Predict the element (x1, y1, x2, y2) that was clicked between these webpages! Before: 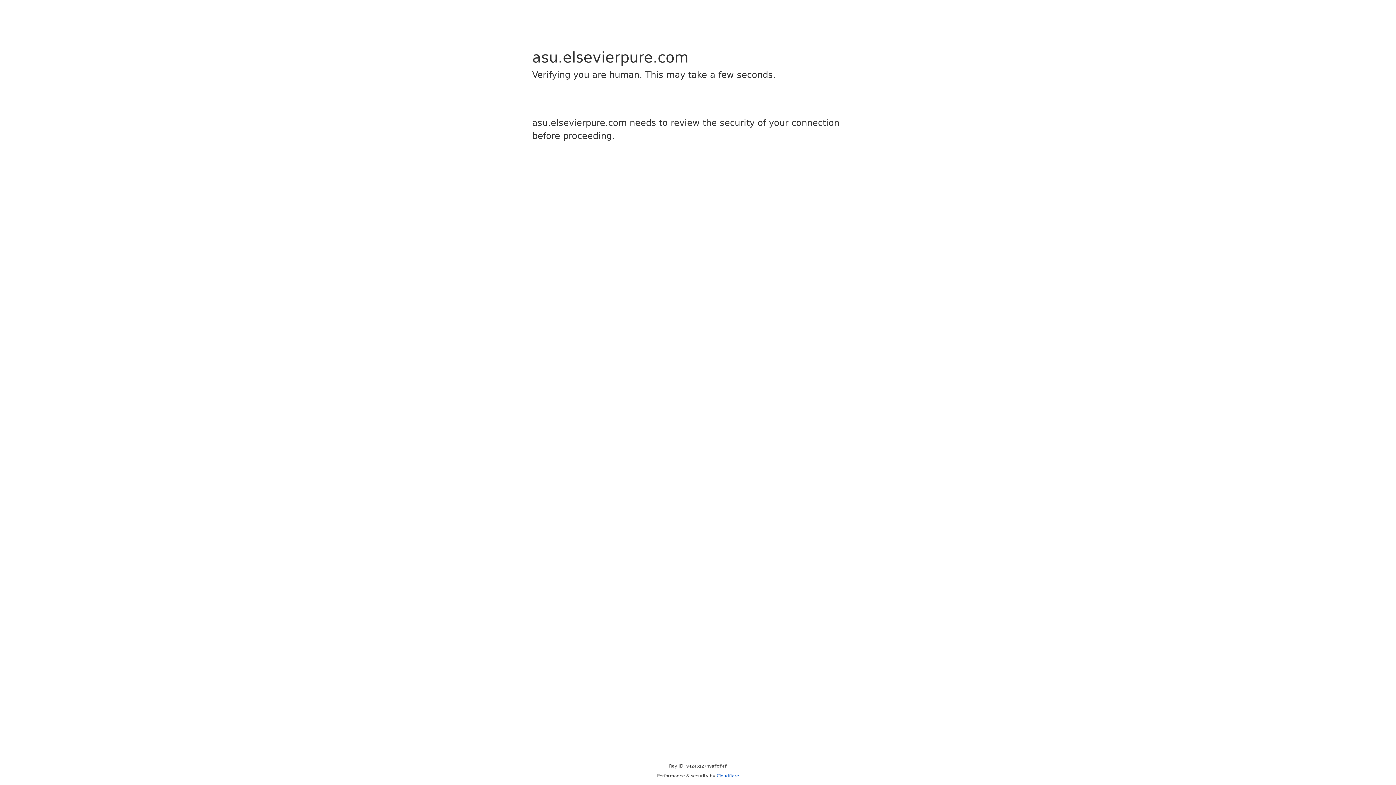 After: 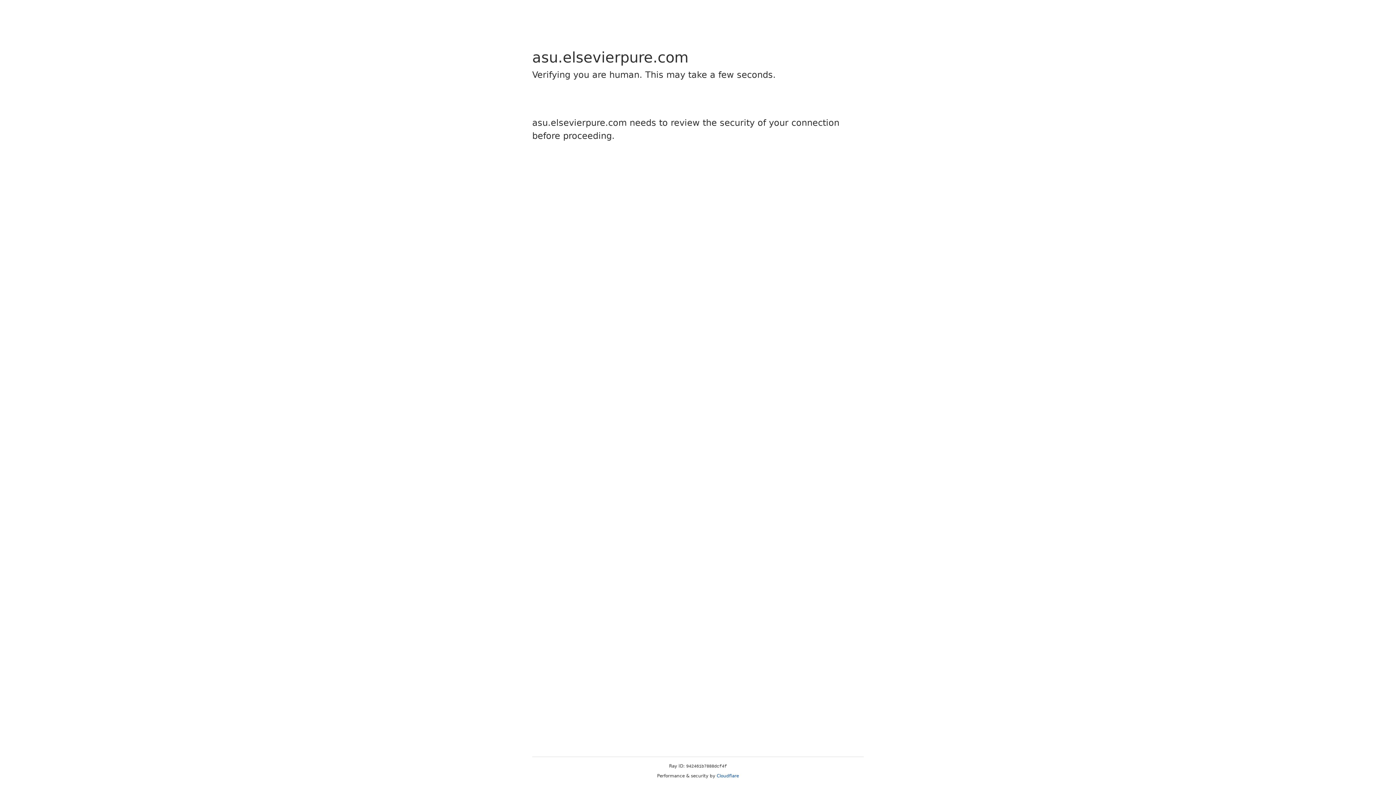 Action: bbox: (716, 773, 739, 778) label: Cloudflare